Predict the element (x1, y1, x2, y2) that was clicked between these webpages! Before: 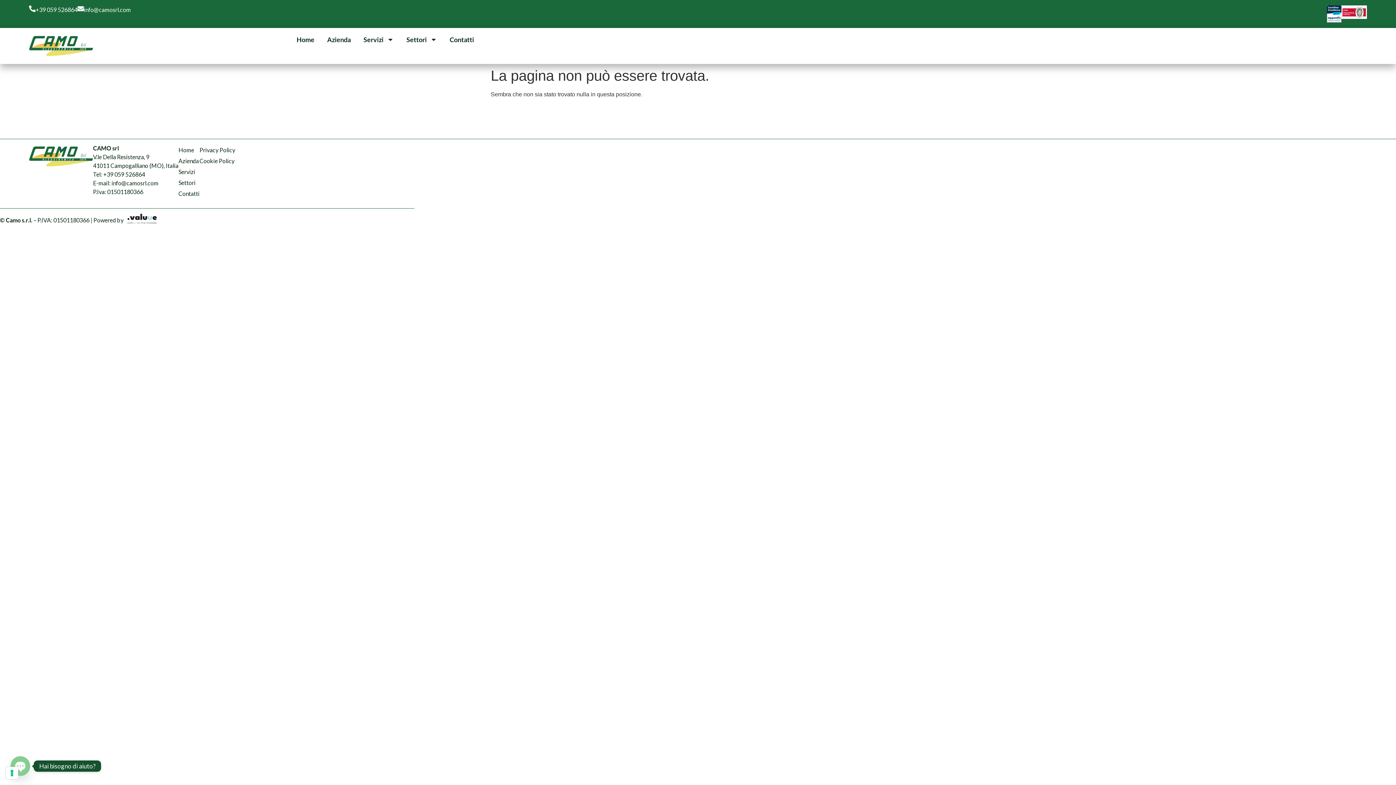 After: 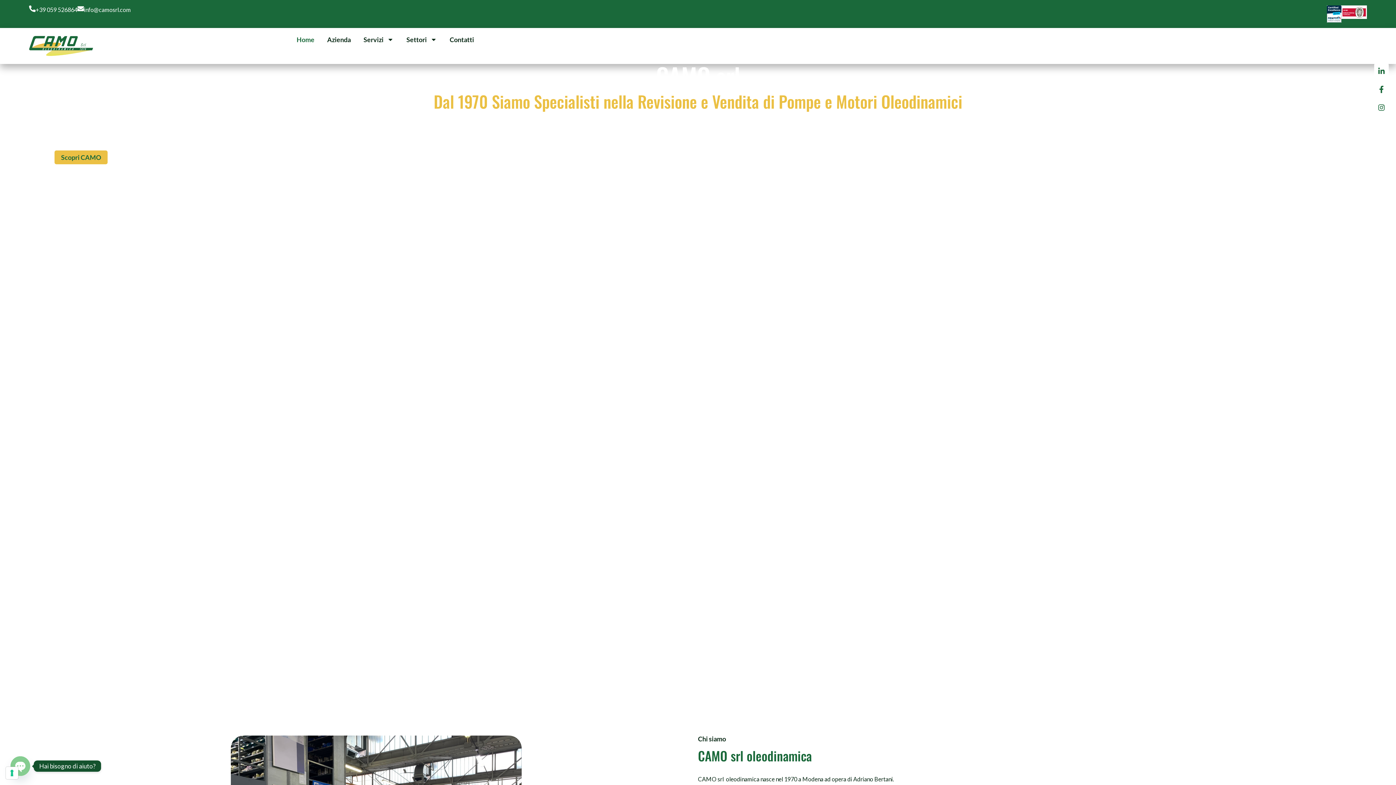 Action: bbox: (296, 36, 314, 43) label: Home